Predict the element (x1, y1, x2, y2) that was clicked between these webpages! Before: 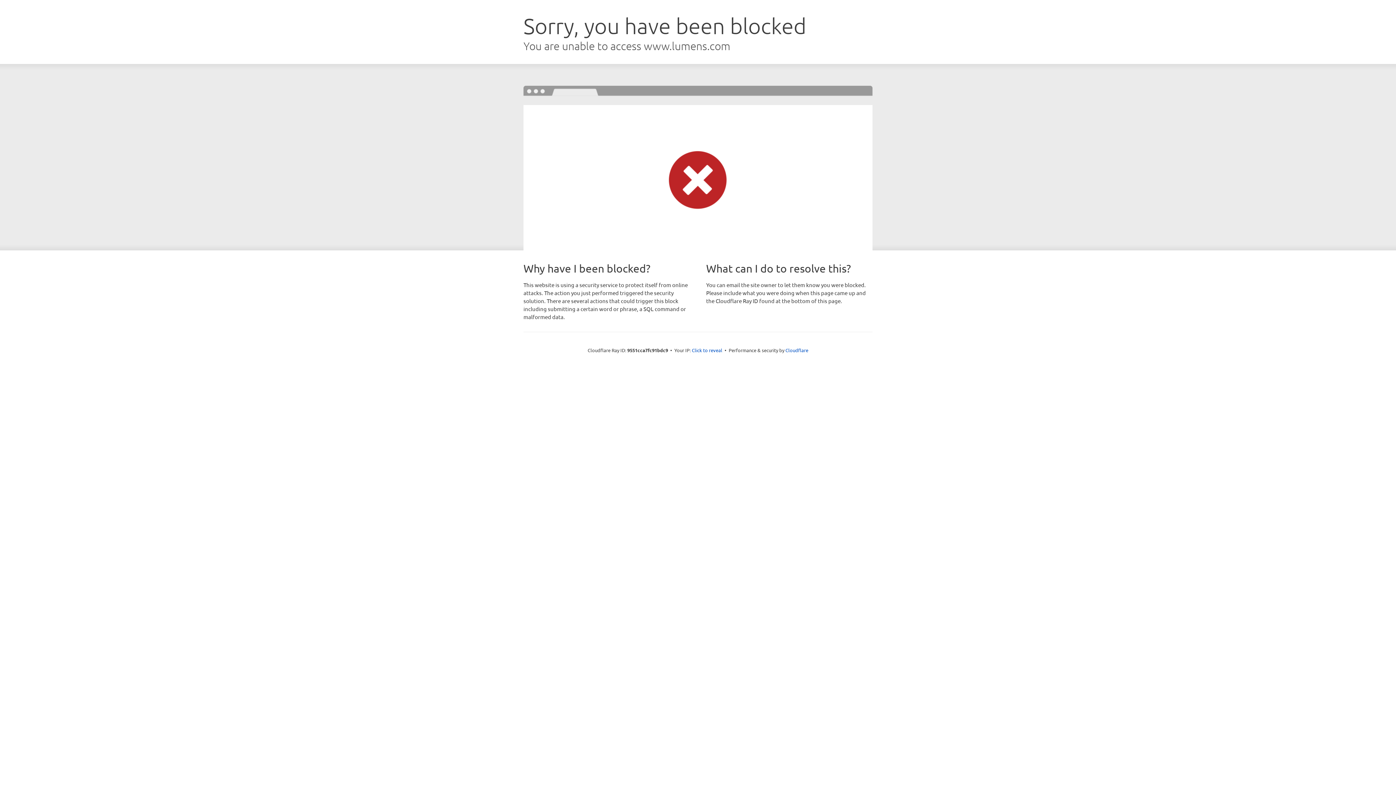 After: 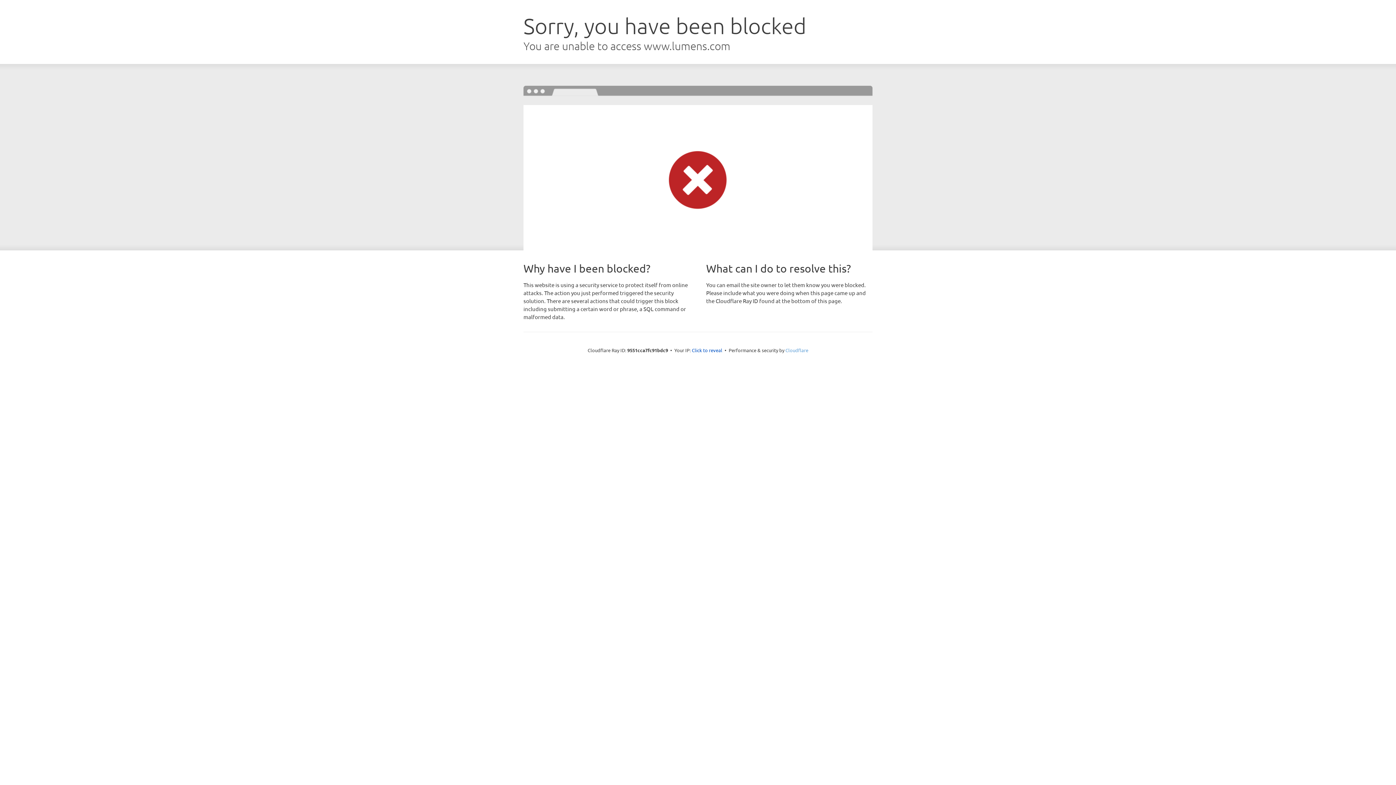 Action: label: Cloudflare bbox: (785, 347, 808, 353)